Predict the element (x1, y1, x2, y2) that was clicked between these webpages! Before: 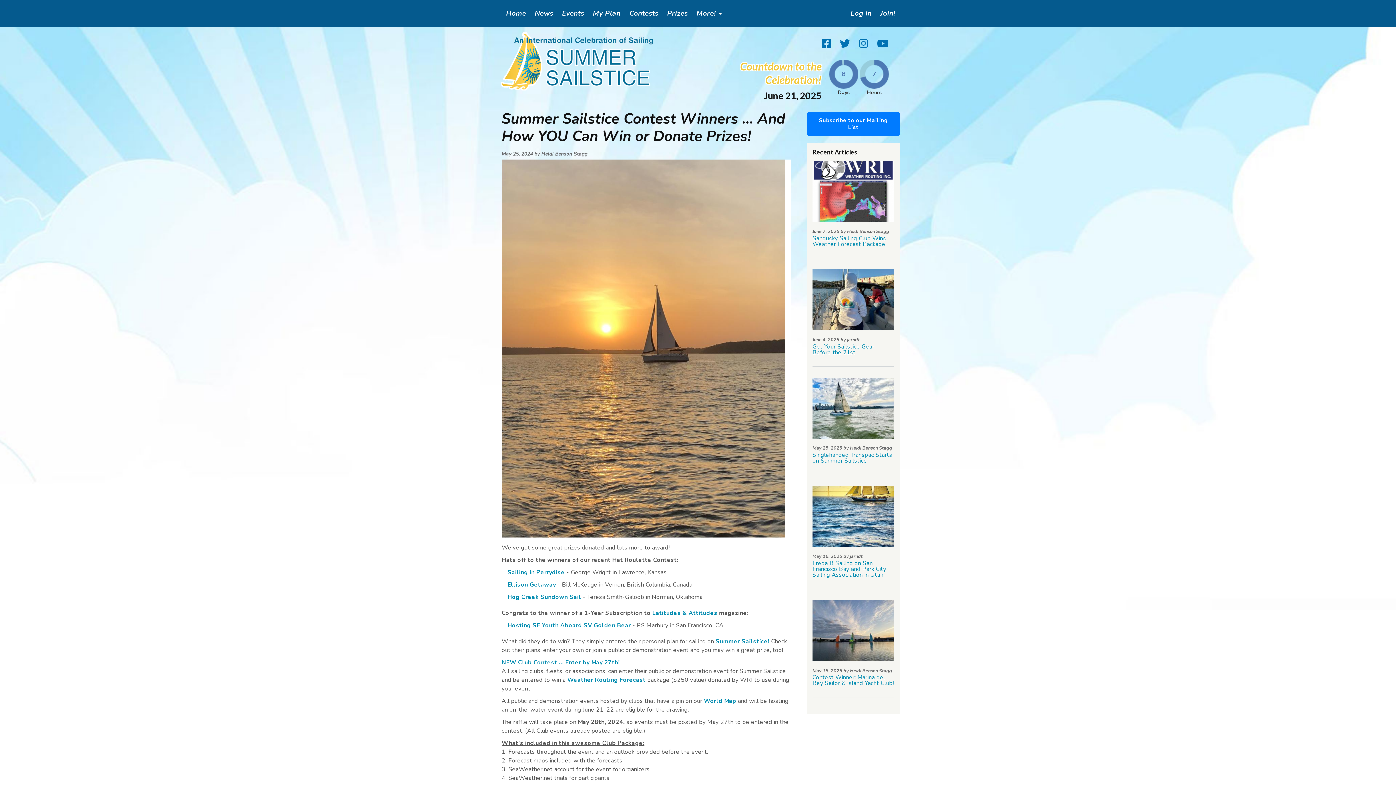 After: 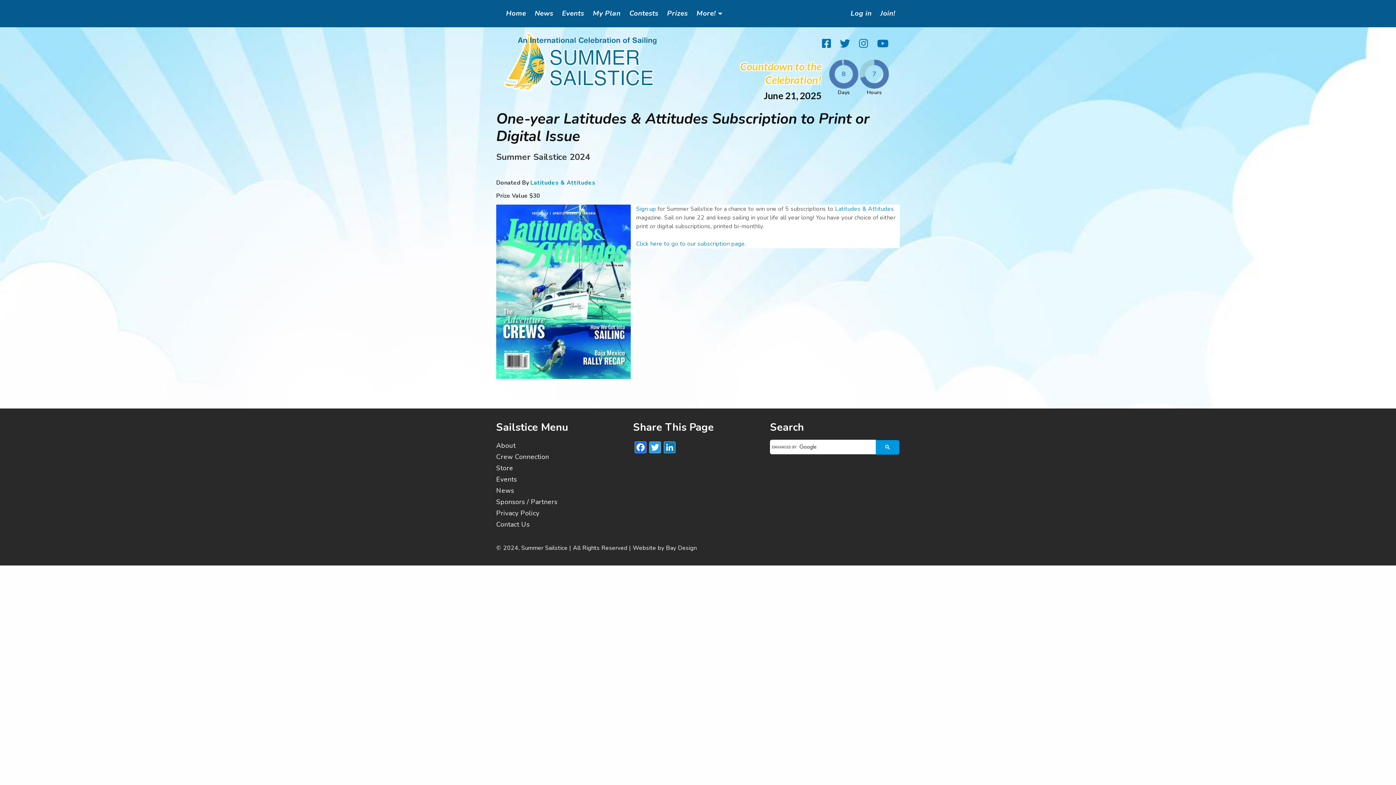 Action: bbox: (652, 609, 717, 617) label: Latitudes & Attitudes